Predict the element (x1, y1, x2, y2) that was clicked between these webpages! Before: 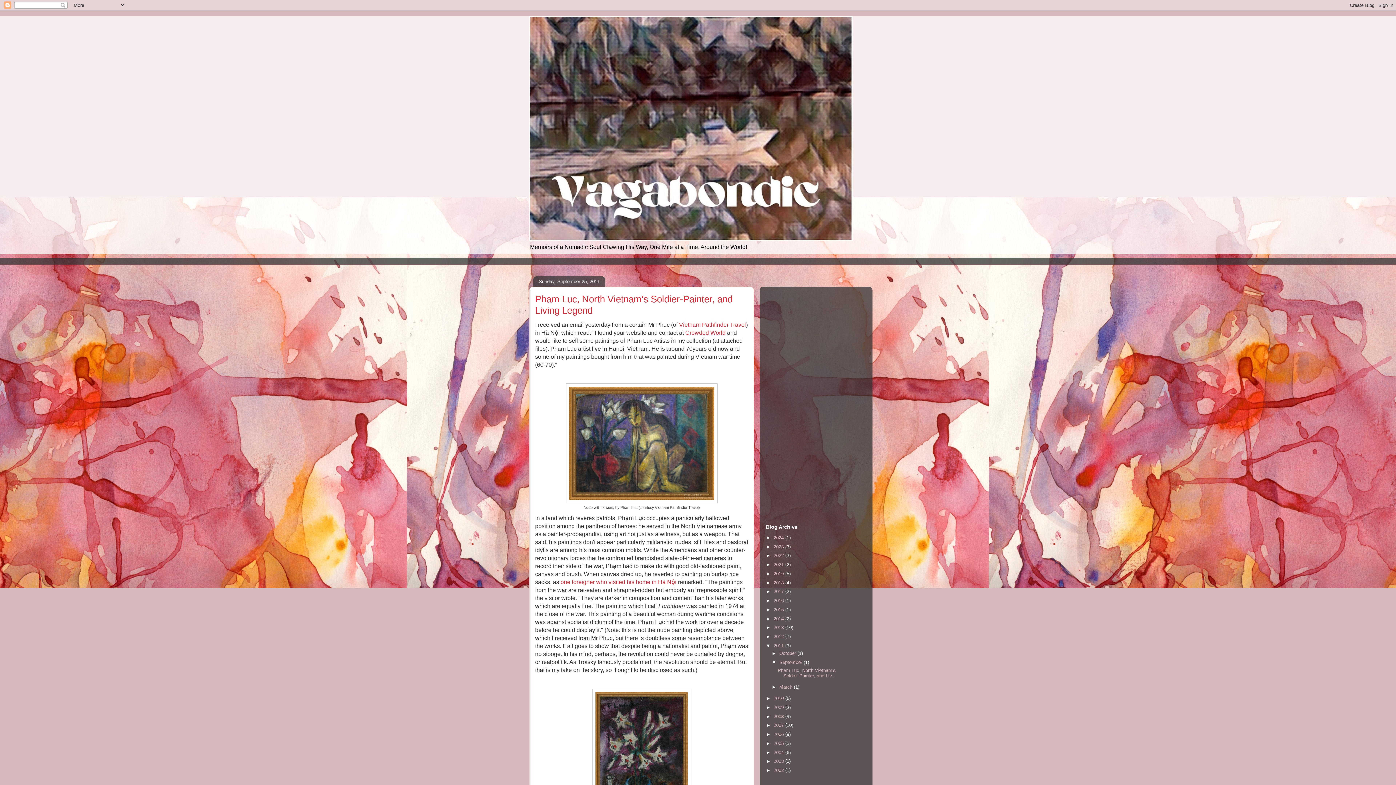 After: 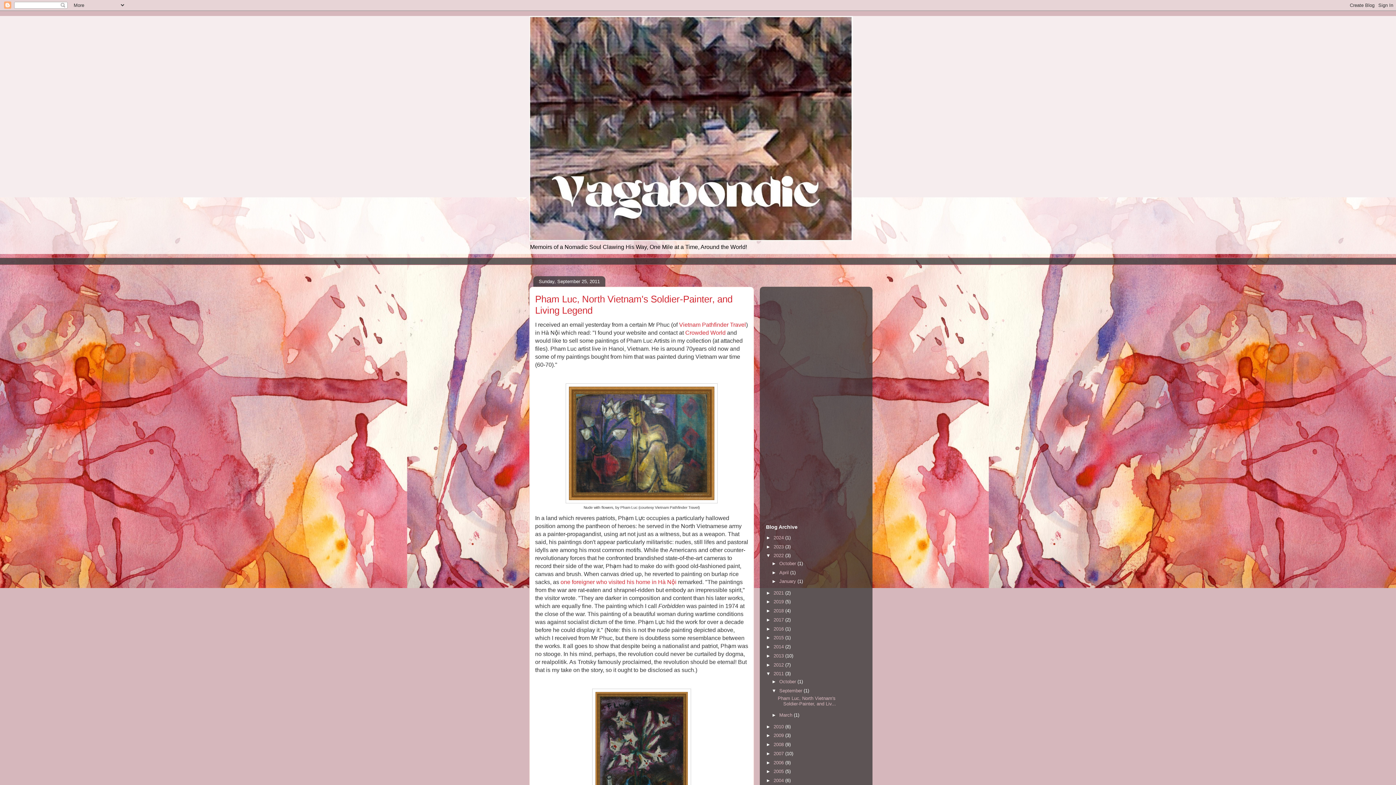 Action: bbox: (766, 553, 773, 558) label: ►  